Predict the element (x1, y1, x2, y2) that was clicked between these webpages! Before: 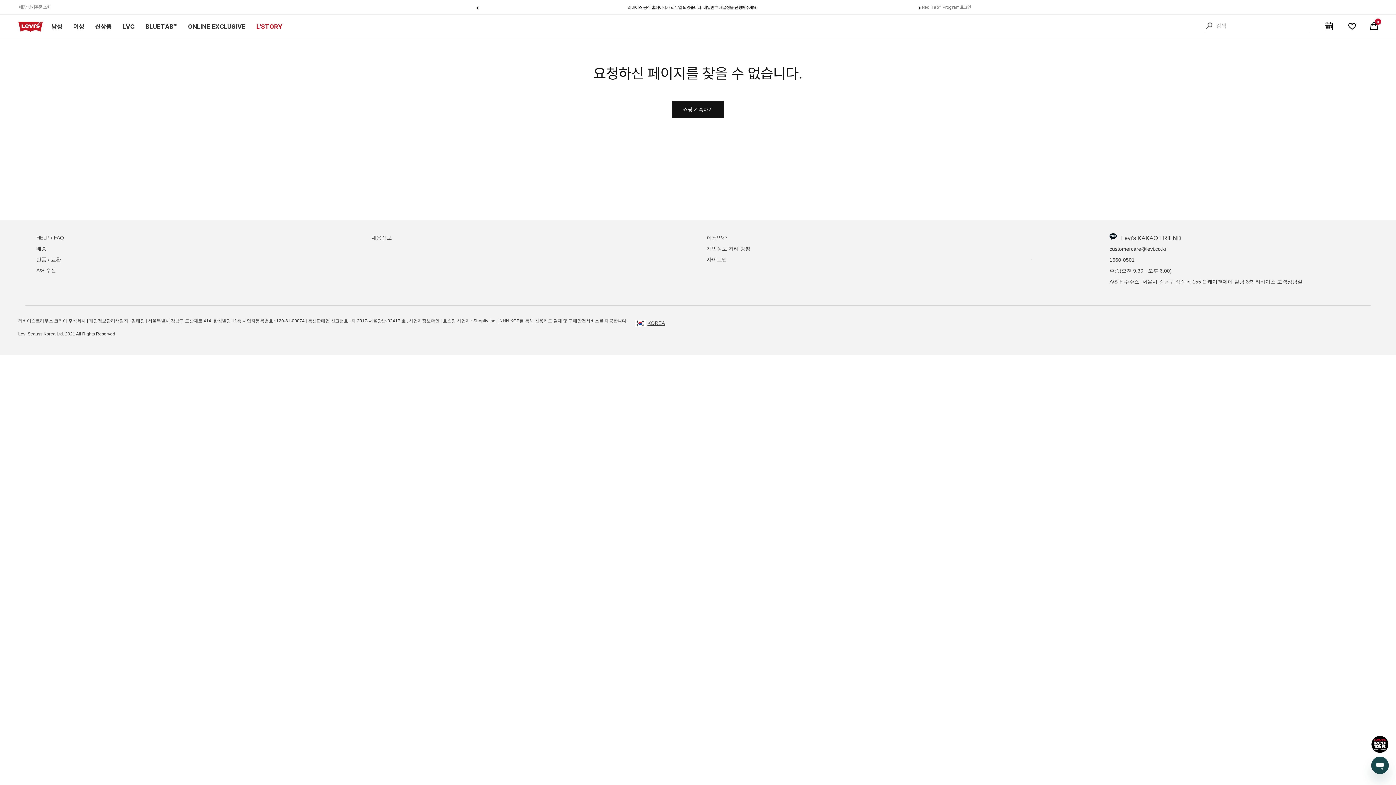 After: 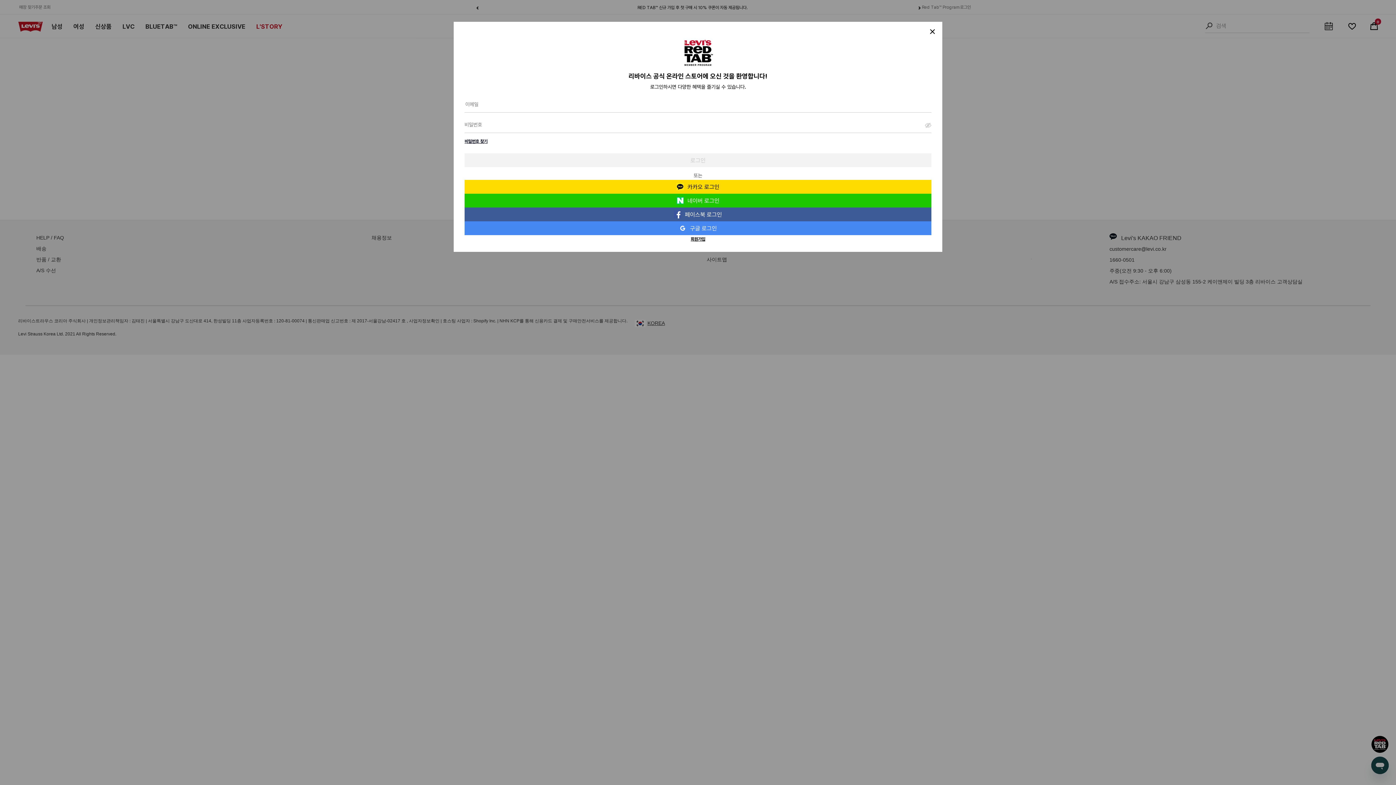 Action: bbox: (1347, 22, 1355, 30)